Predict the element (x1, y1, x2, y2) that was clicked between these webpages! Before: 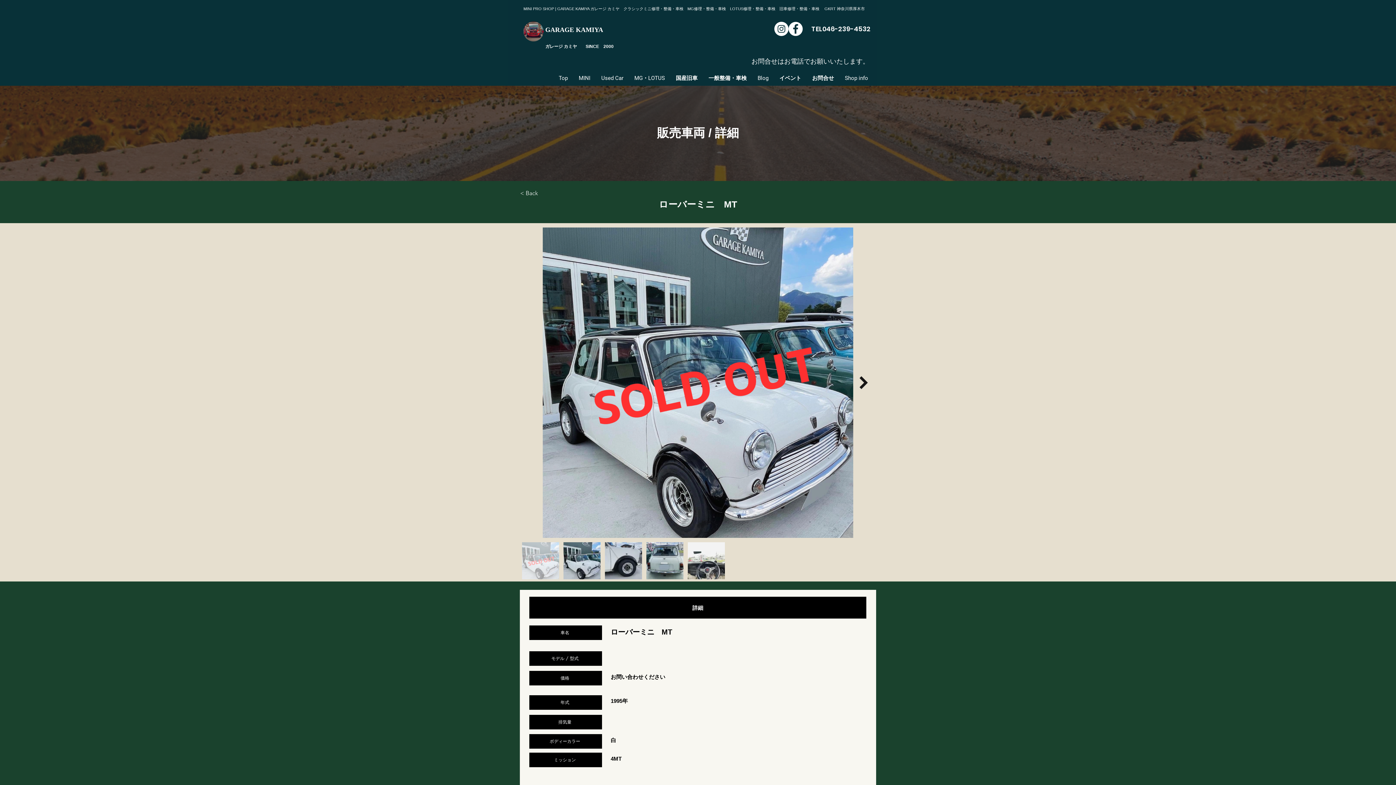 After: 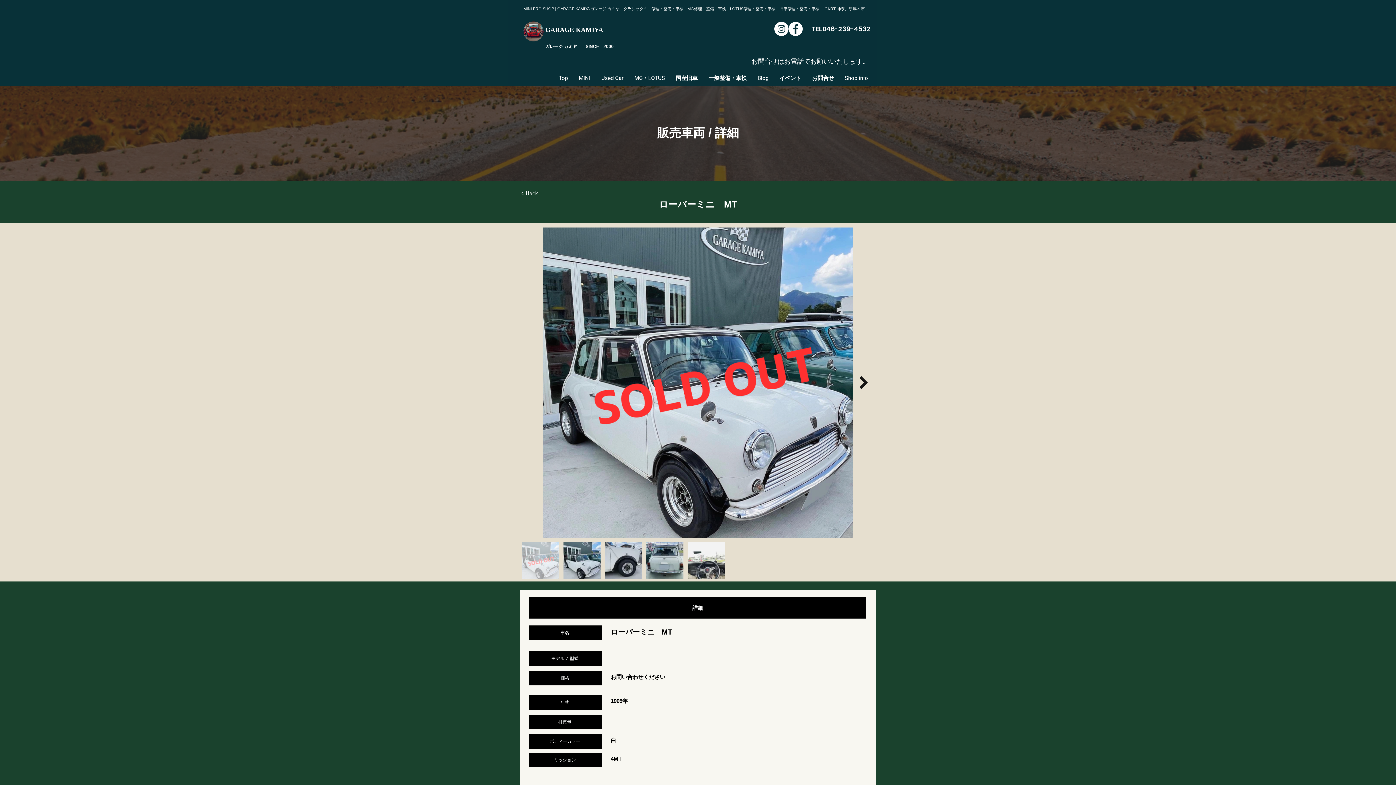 Action: label: TEL046-239-4532 bbox: (811, 24, 870, 33)